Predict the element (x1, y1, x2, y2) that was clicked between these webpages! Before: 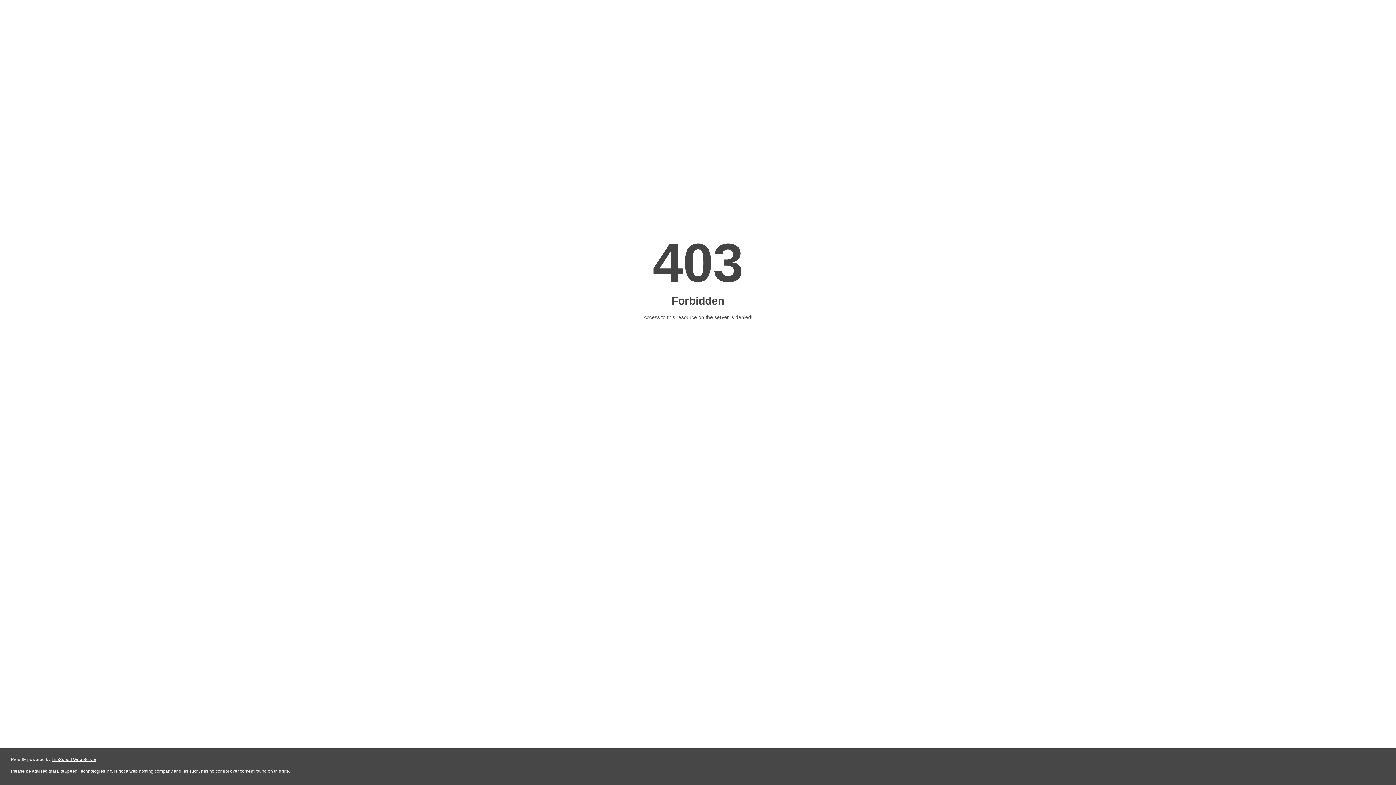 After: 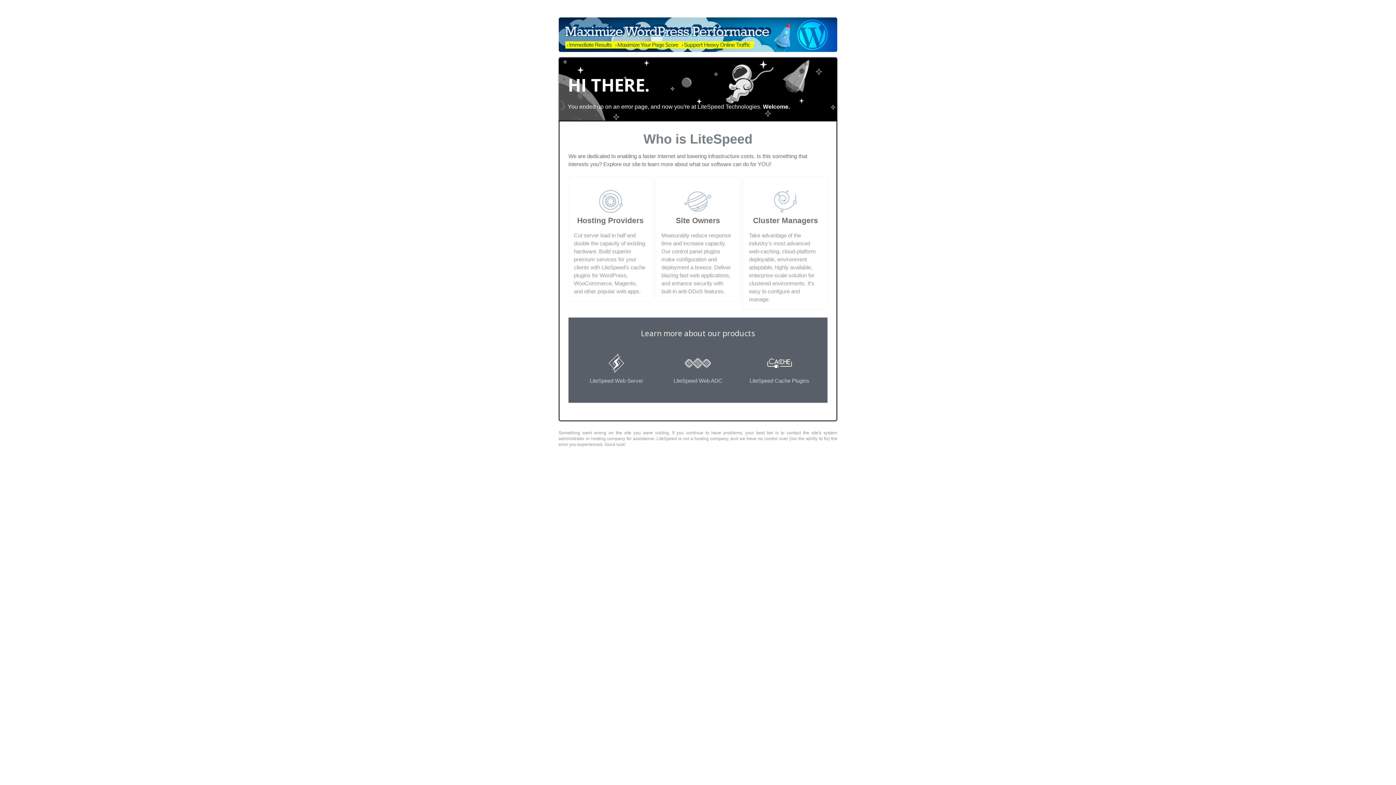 Action: label: LiteSpeed Web Server bbox: (51, 757, 96, 762)